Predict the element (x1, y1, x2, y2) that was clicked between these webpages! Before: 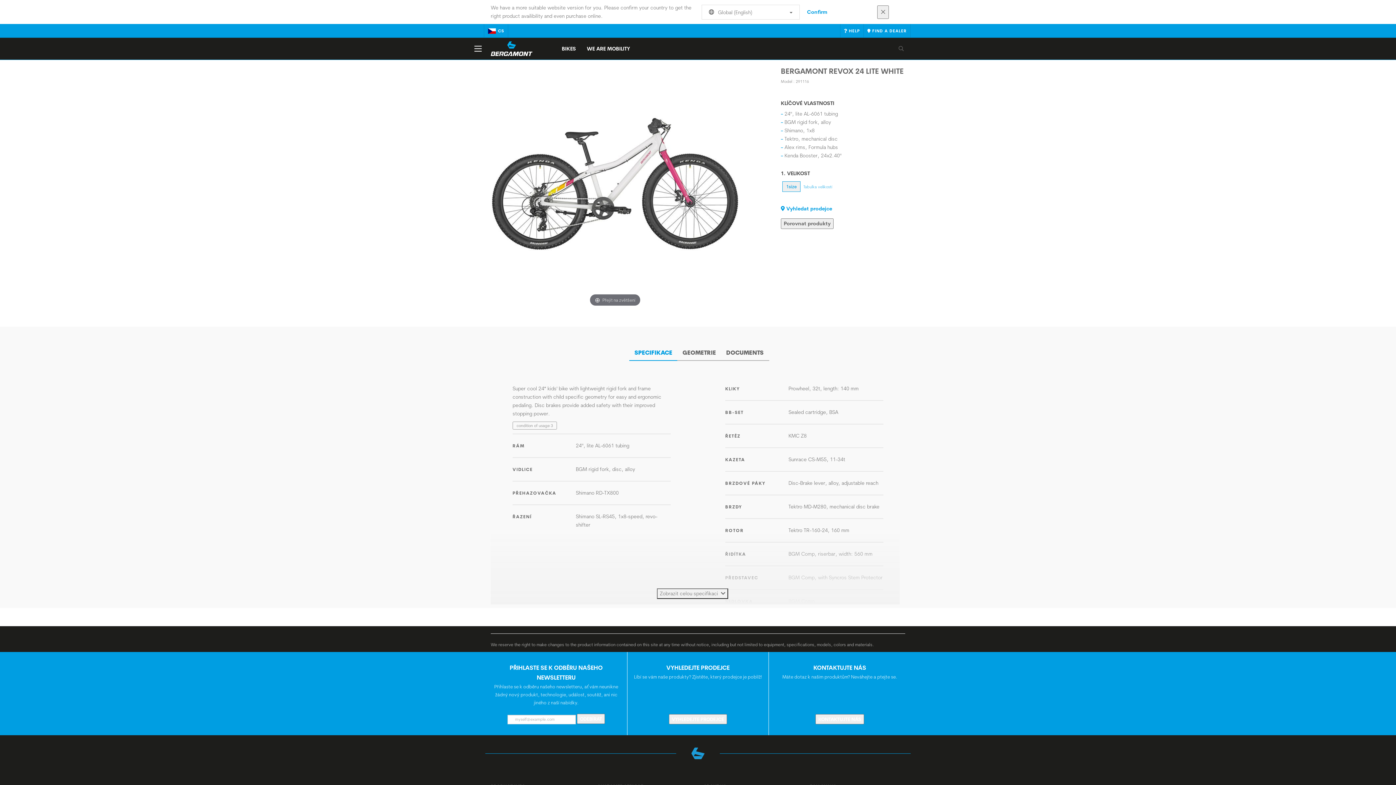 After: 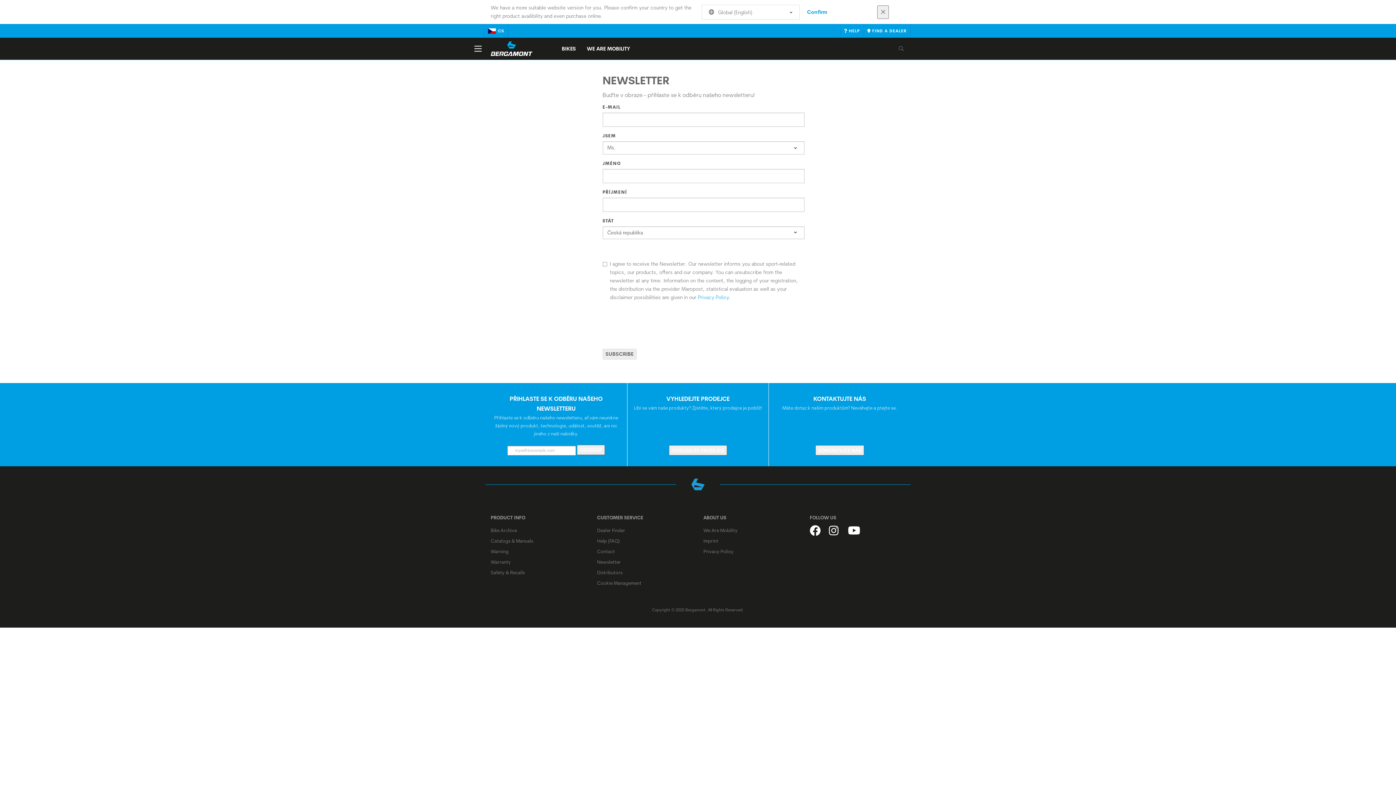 Action: bbox: (577, 714, 605, 724) label: ODEBÍRAT